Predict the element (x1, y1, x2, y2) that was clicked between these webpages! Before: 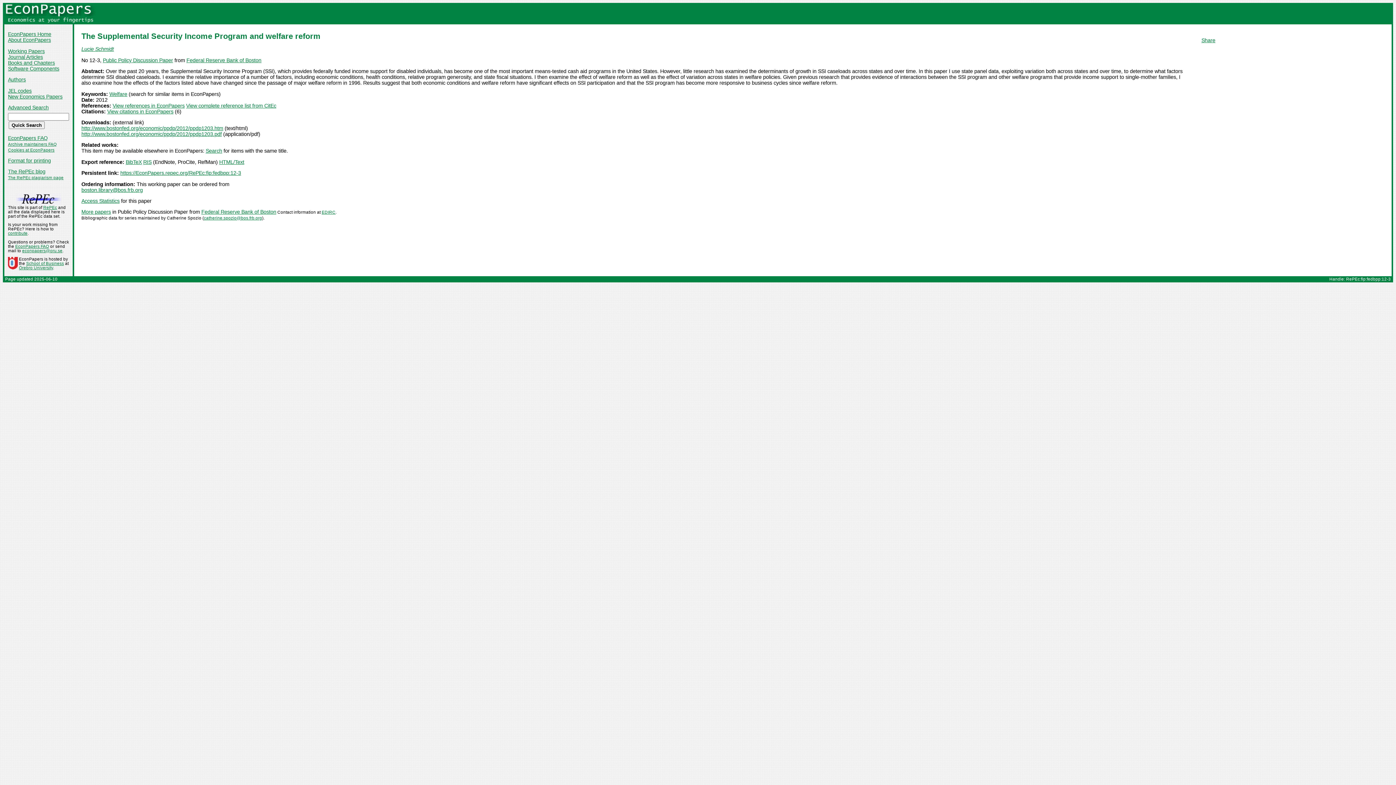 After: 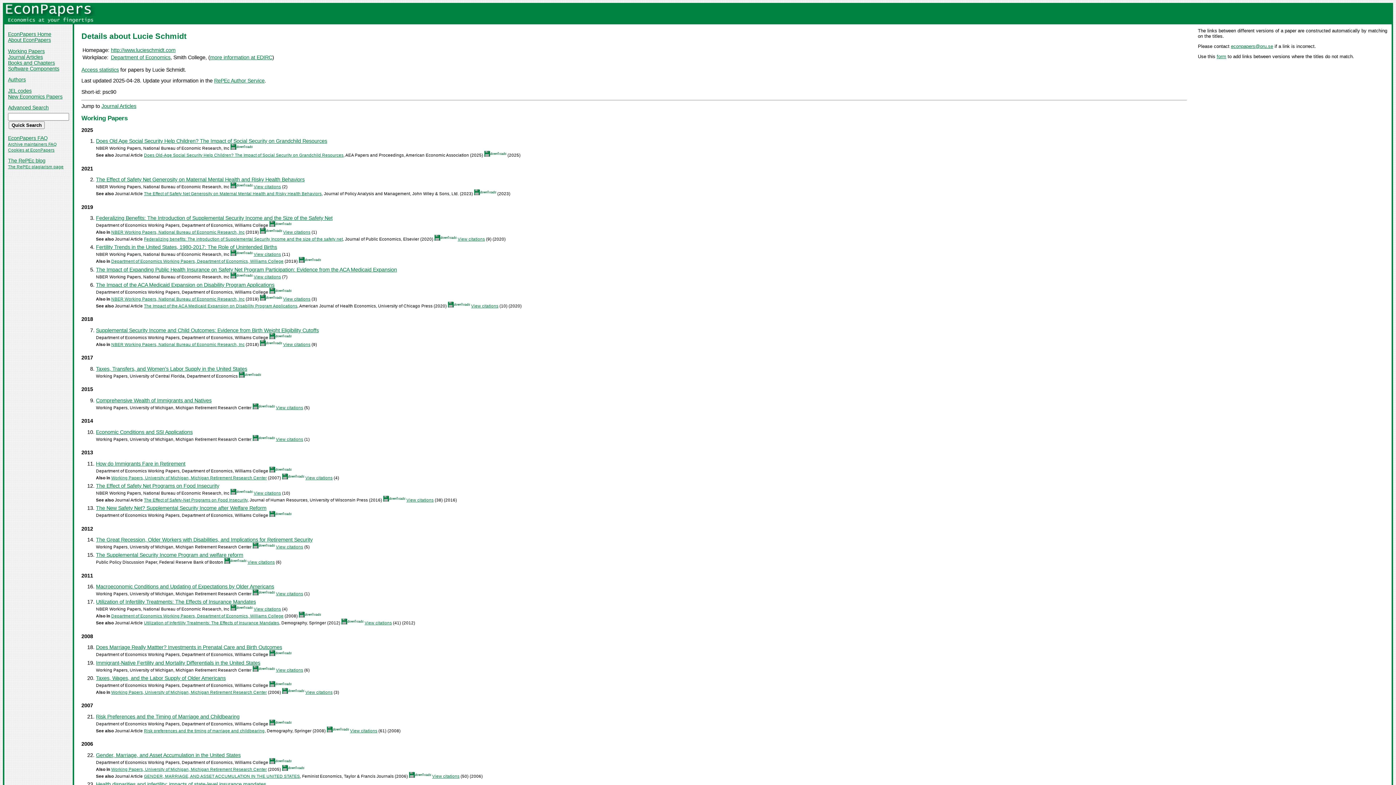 Action: bbox: (81, 46, 113, 52) label: Lucie Schmidt